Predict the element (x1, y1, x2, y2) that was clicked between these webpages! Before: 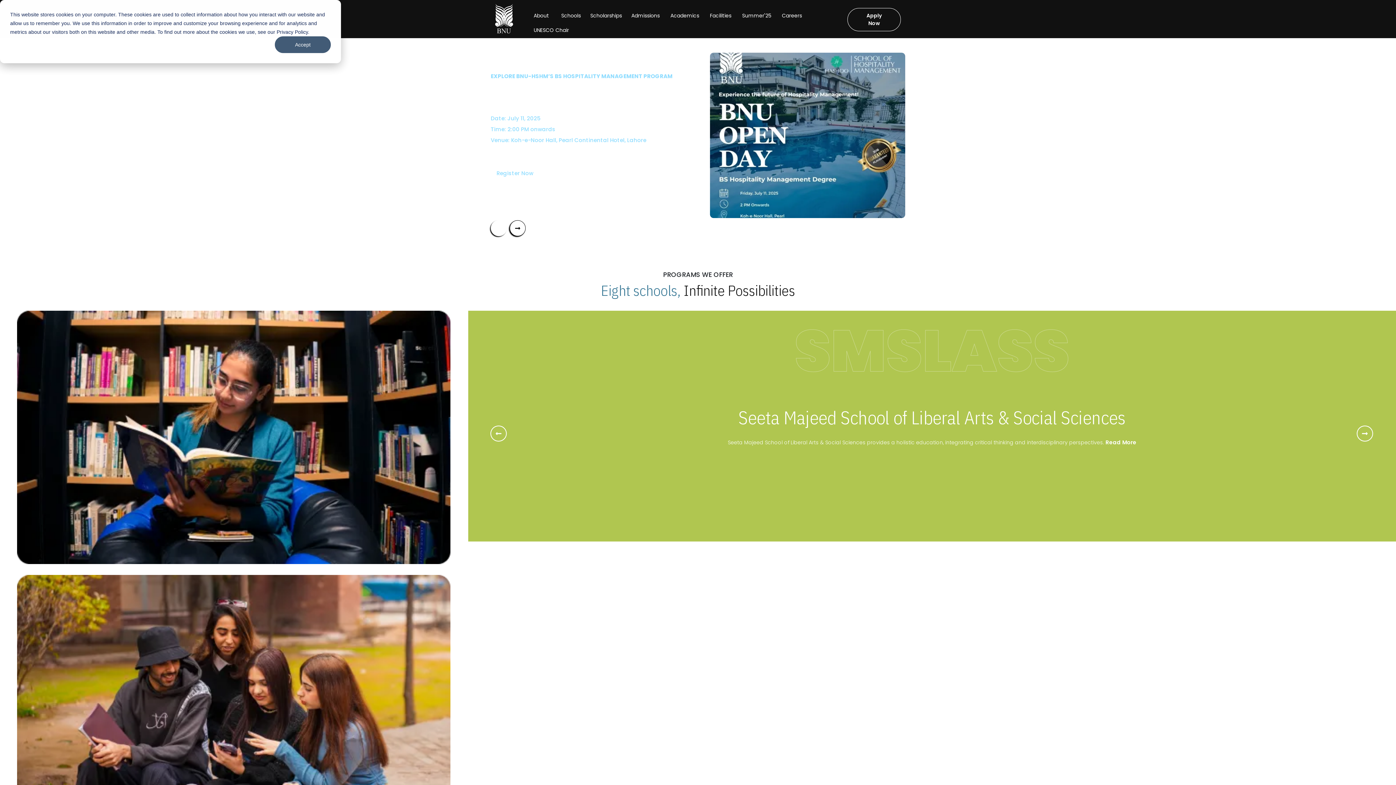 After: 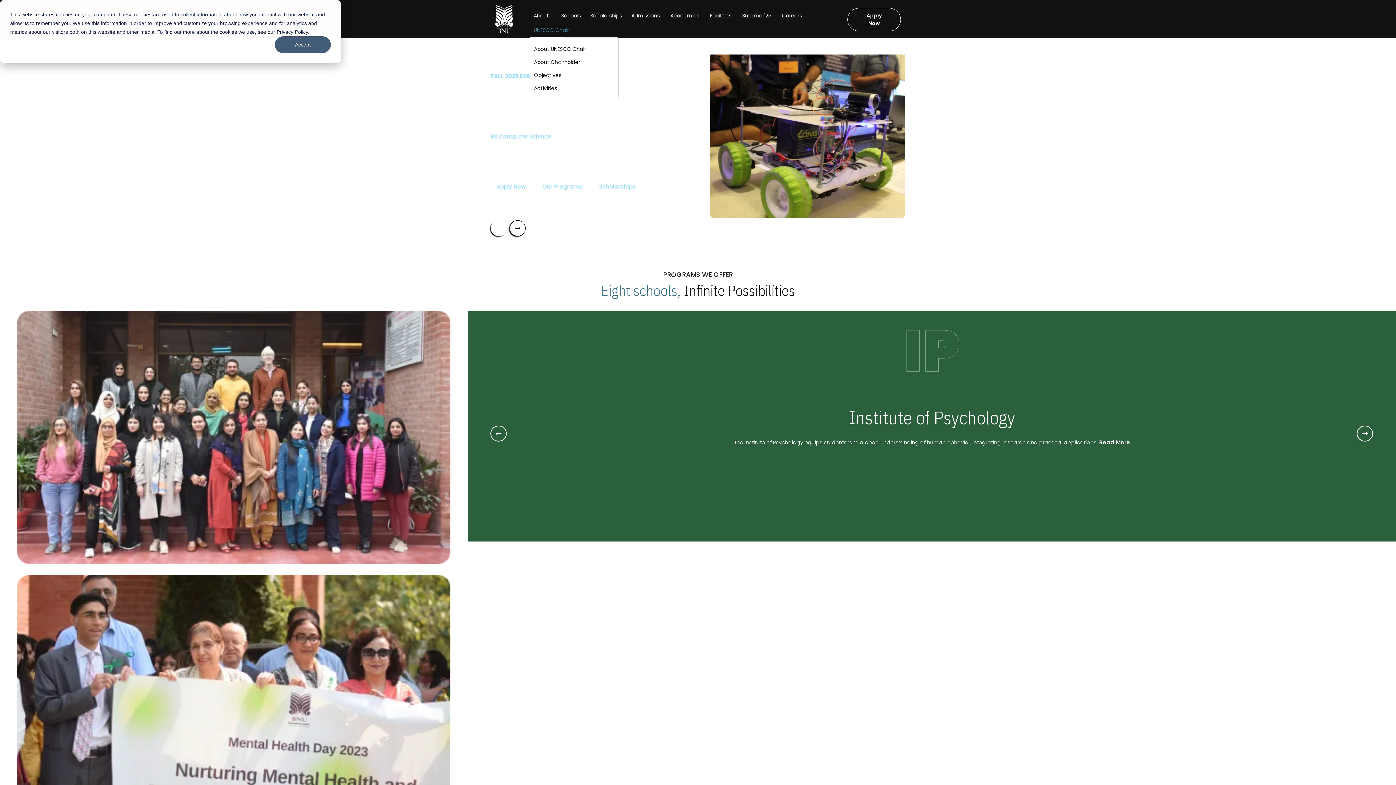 Action: label: UNESCO Chair bbox: (533, 26, 570, 33)